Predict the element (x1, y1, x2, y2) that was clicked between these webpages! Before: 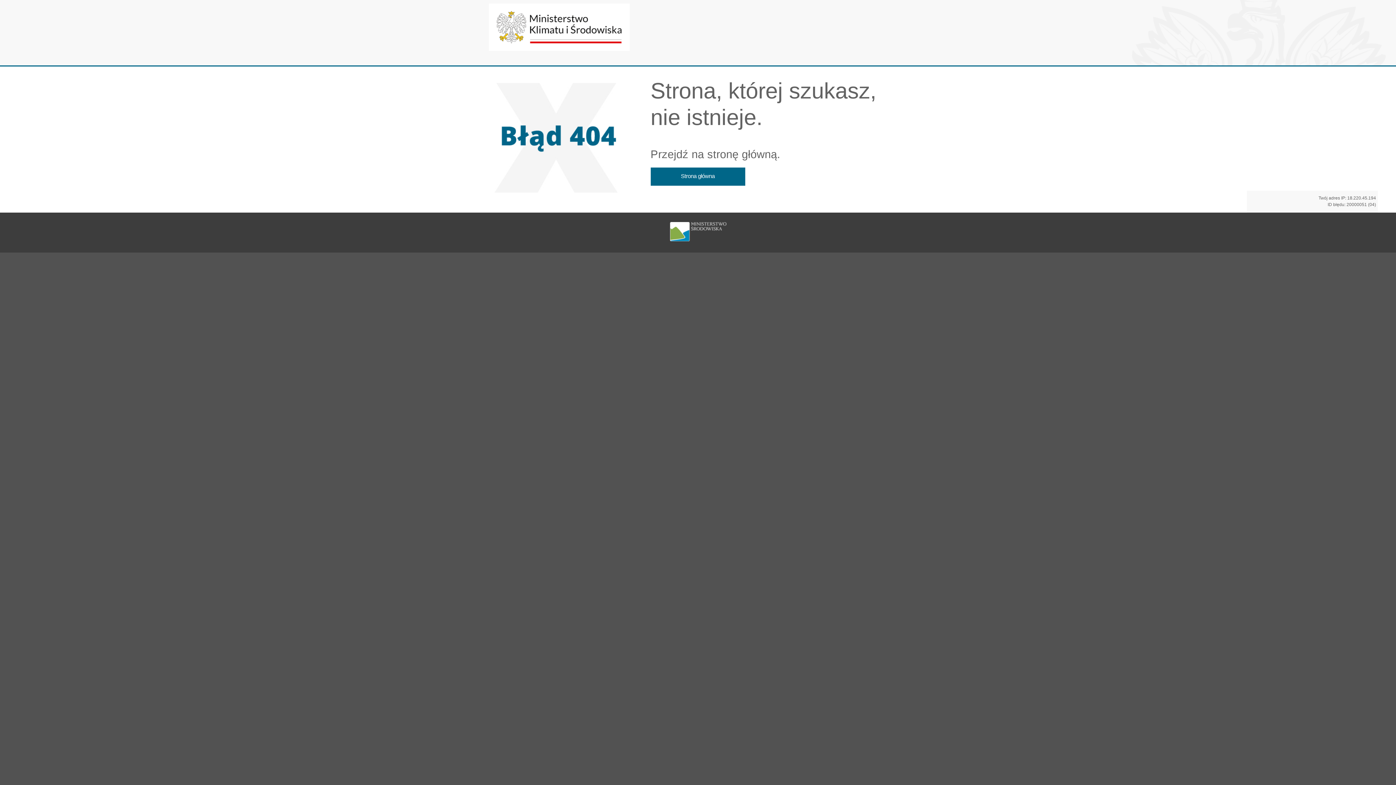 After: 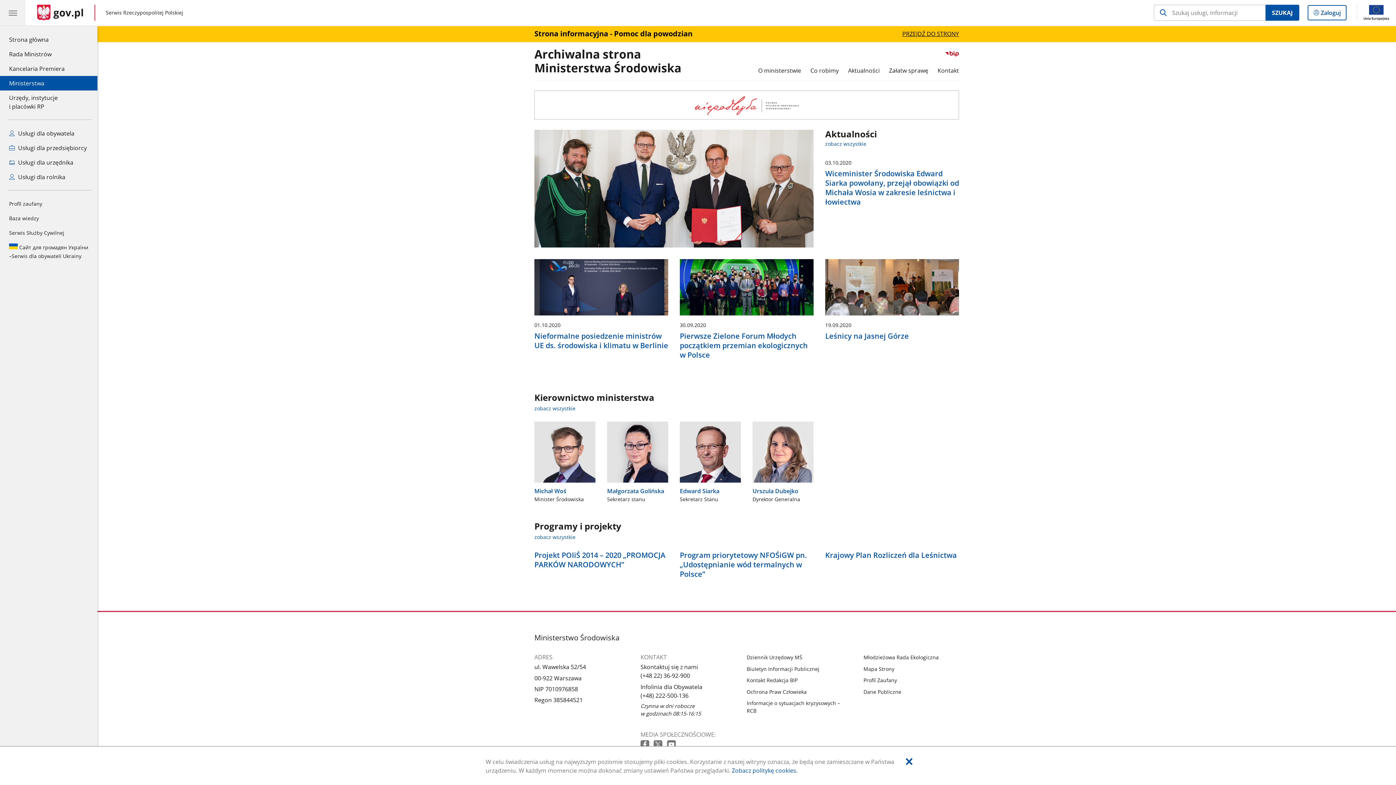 Action: bbox: (650, 167, 745, 185) label: Strona główna